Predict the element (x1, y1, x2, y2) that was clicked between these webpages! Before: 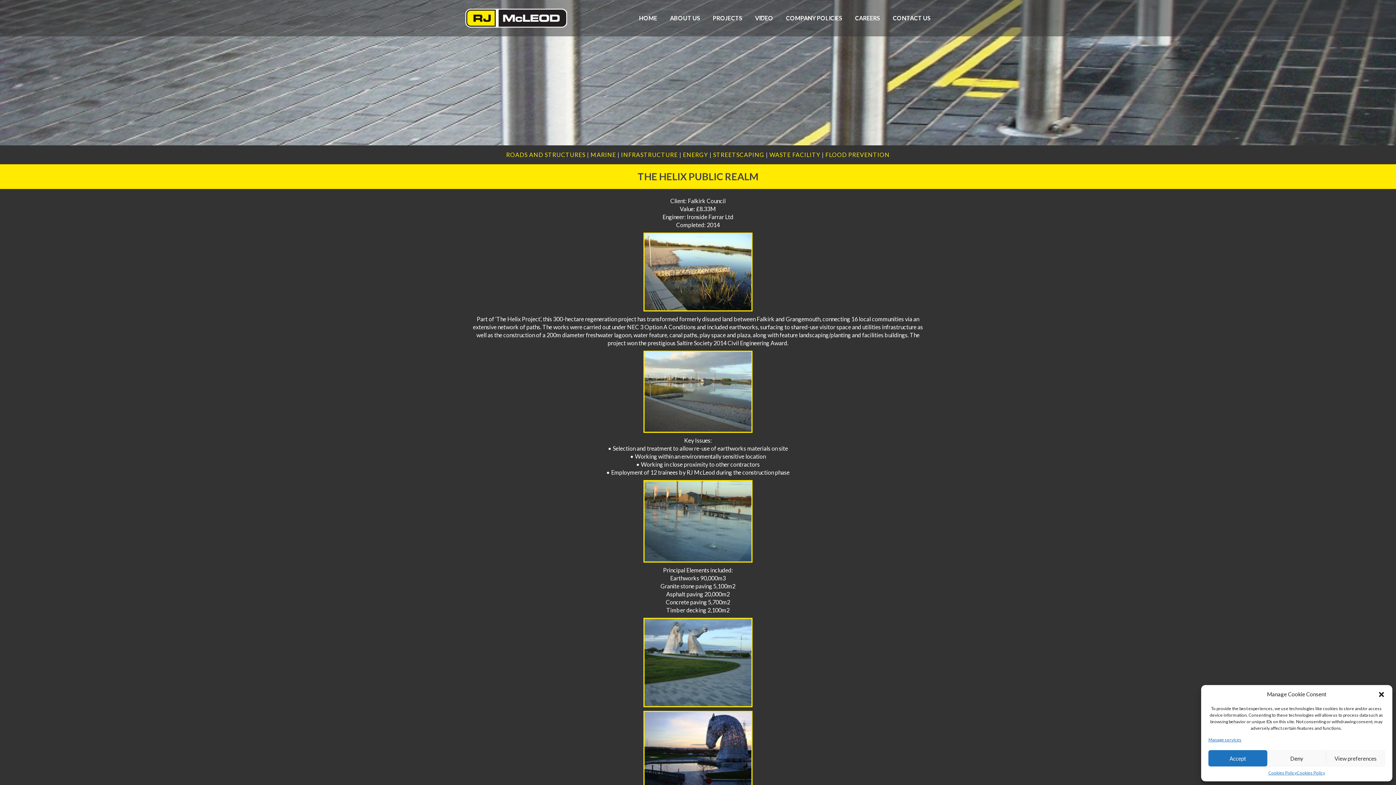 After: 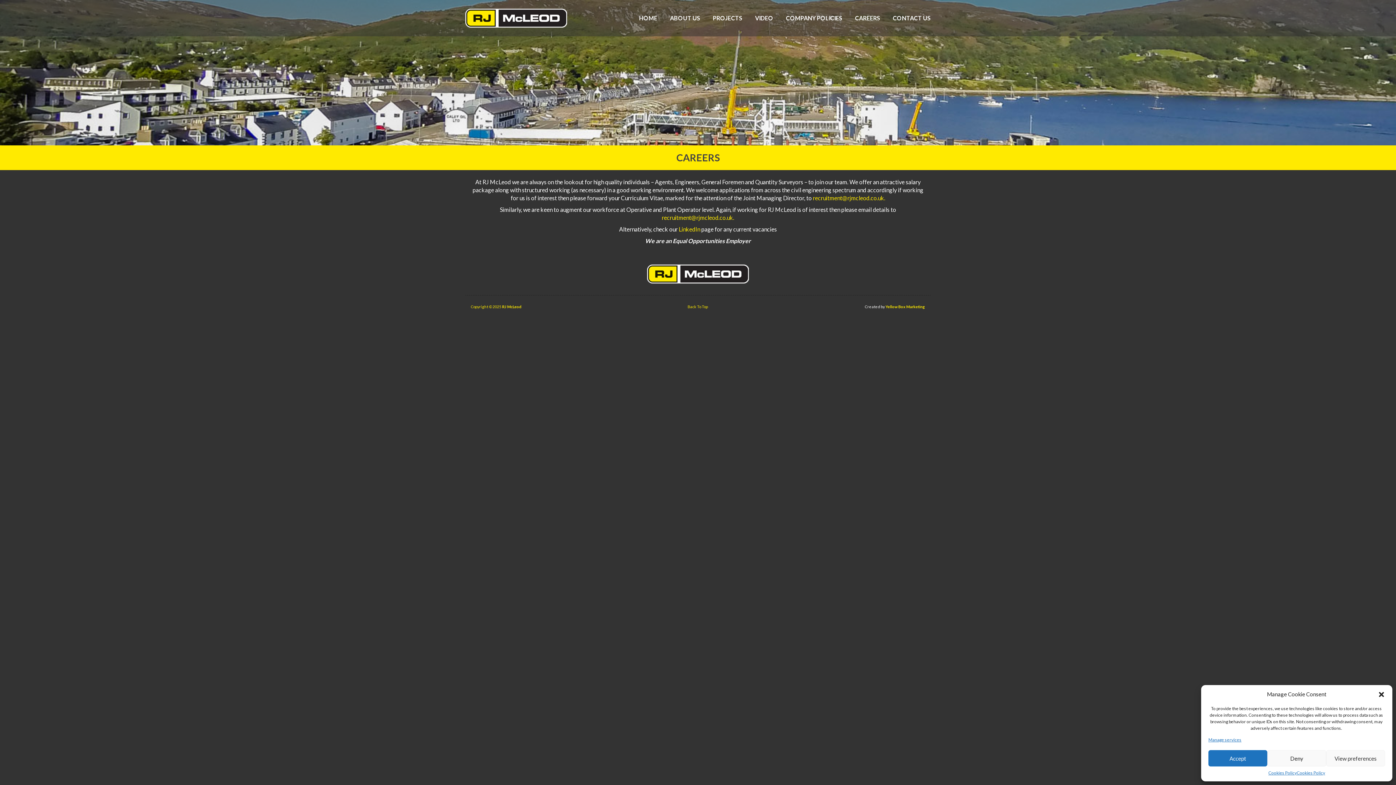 Action: label: CAREERS bbox: (855, 12, 880, 24)